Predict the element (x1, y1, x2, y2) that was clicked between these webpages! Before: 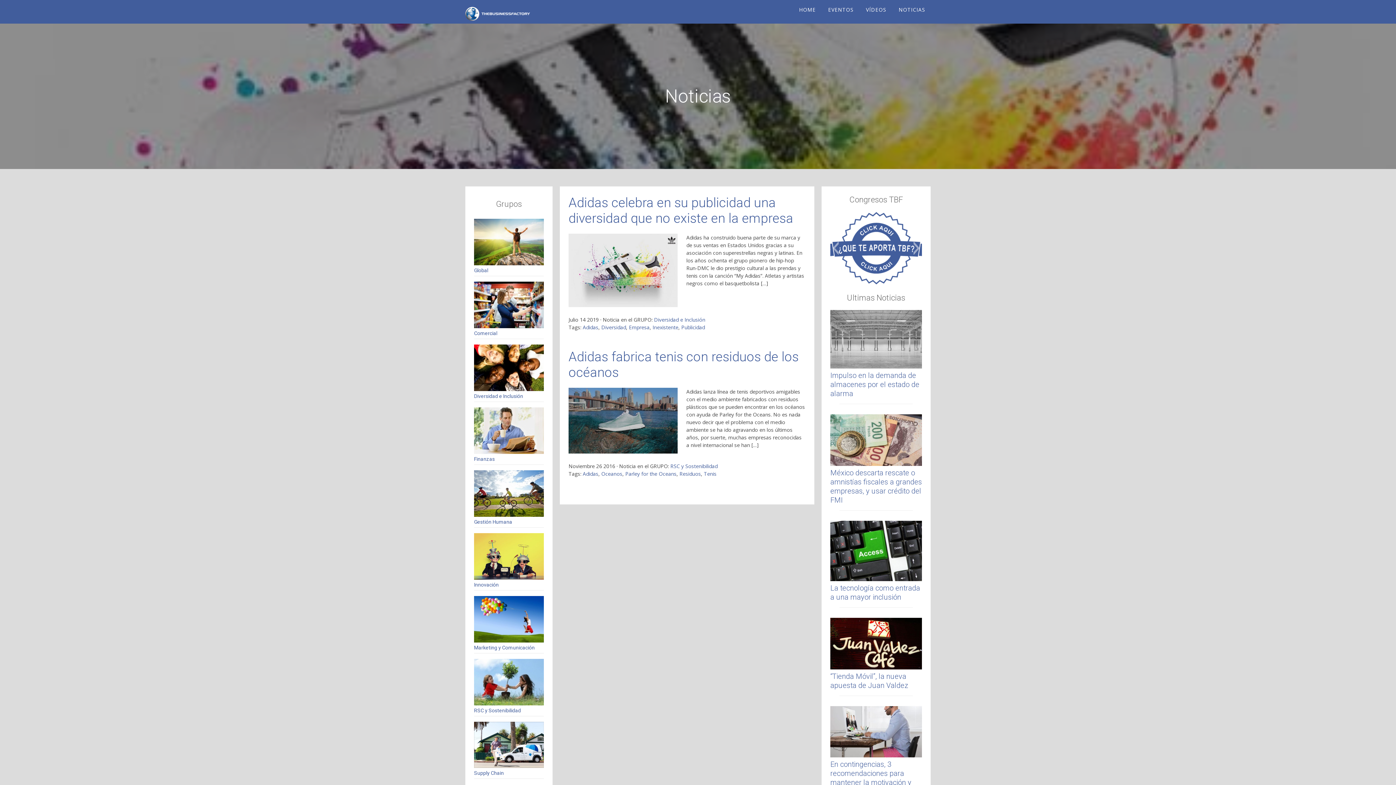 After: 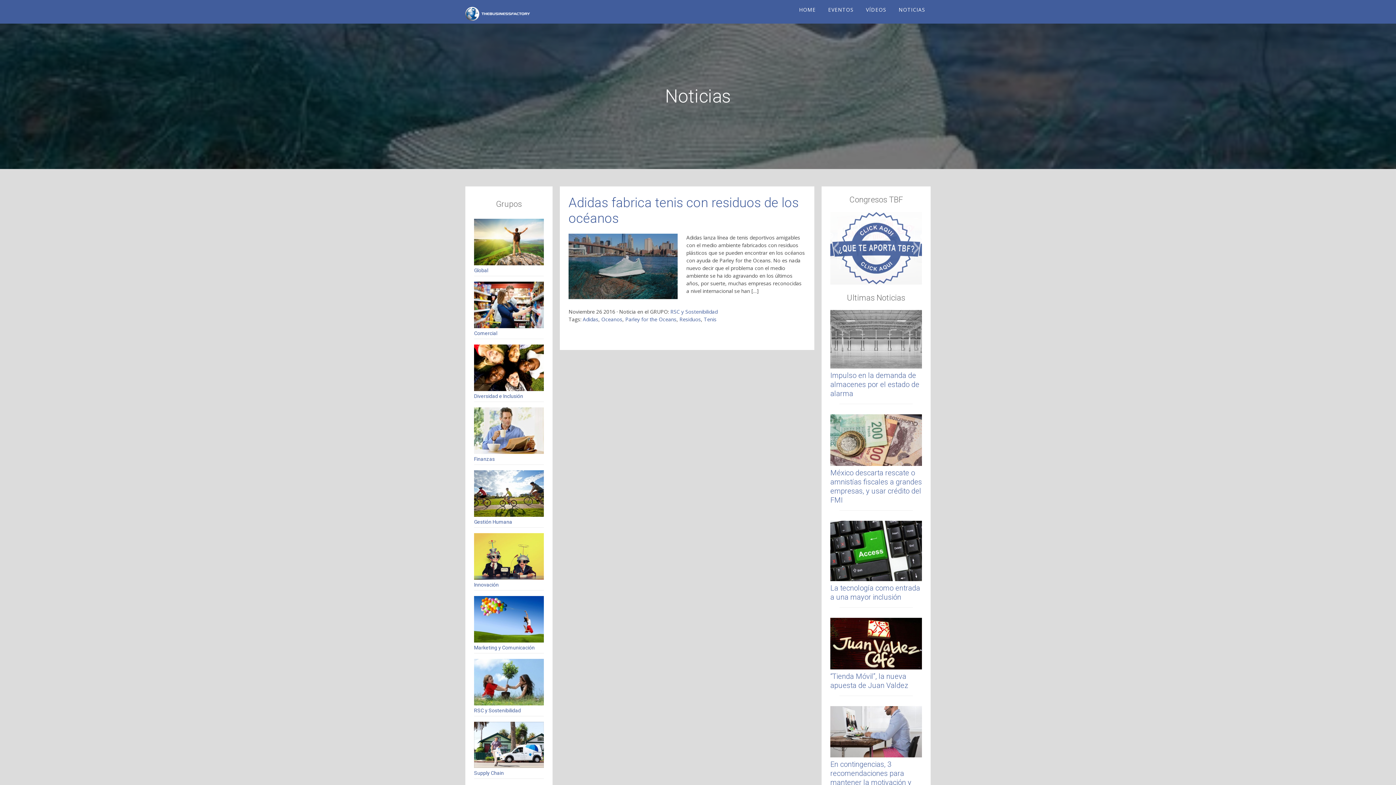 Action: label: Parley for the Oceans bbox: (625, 470, 676, 477)